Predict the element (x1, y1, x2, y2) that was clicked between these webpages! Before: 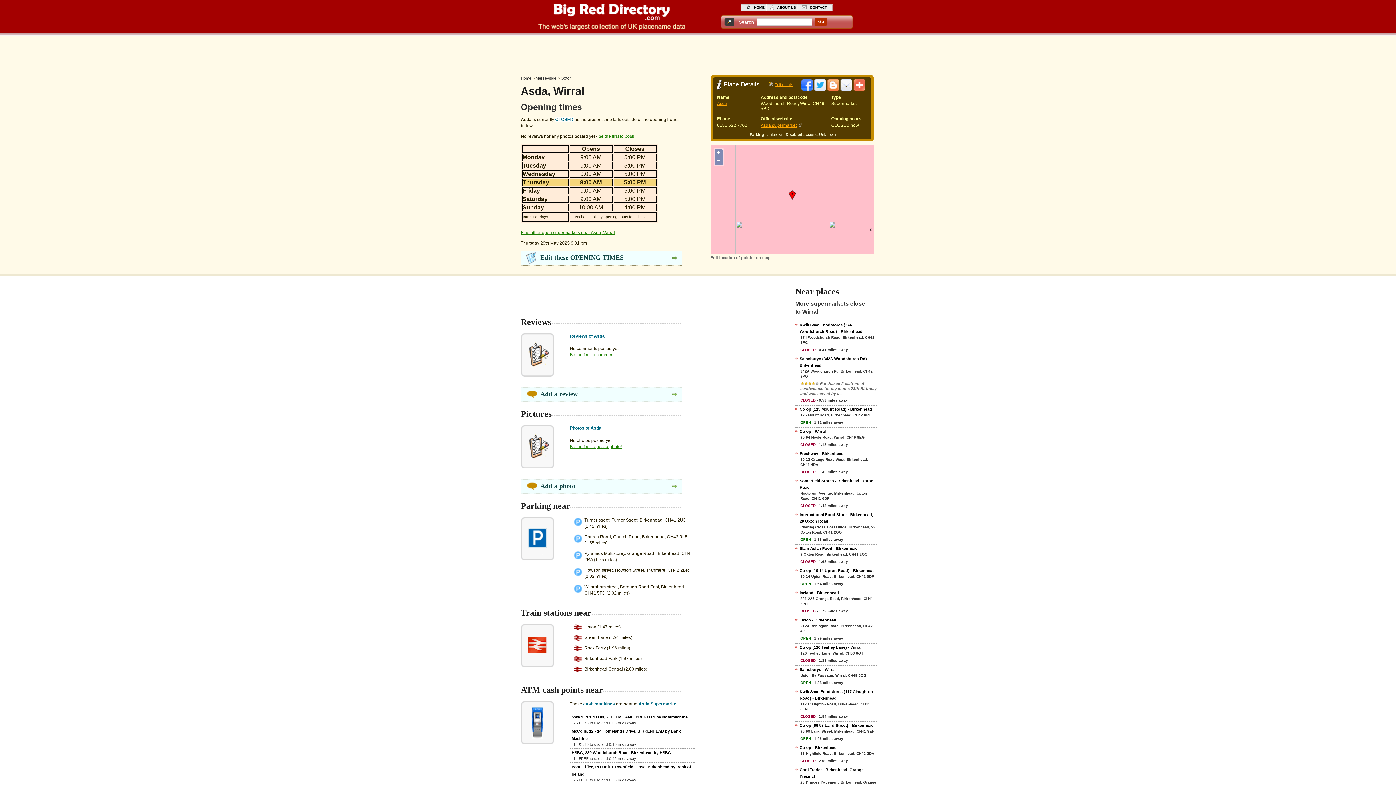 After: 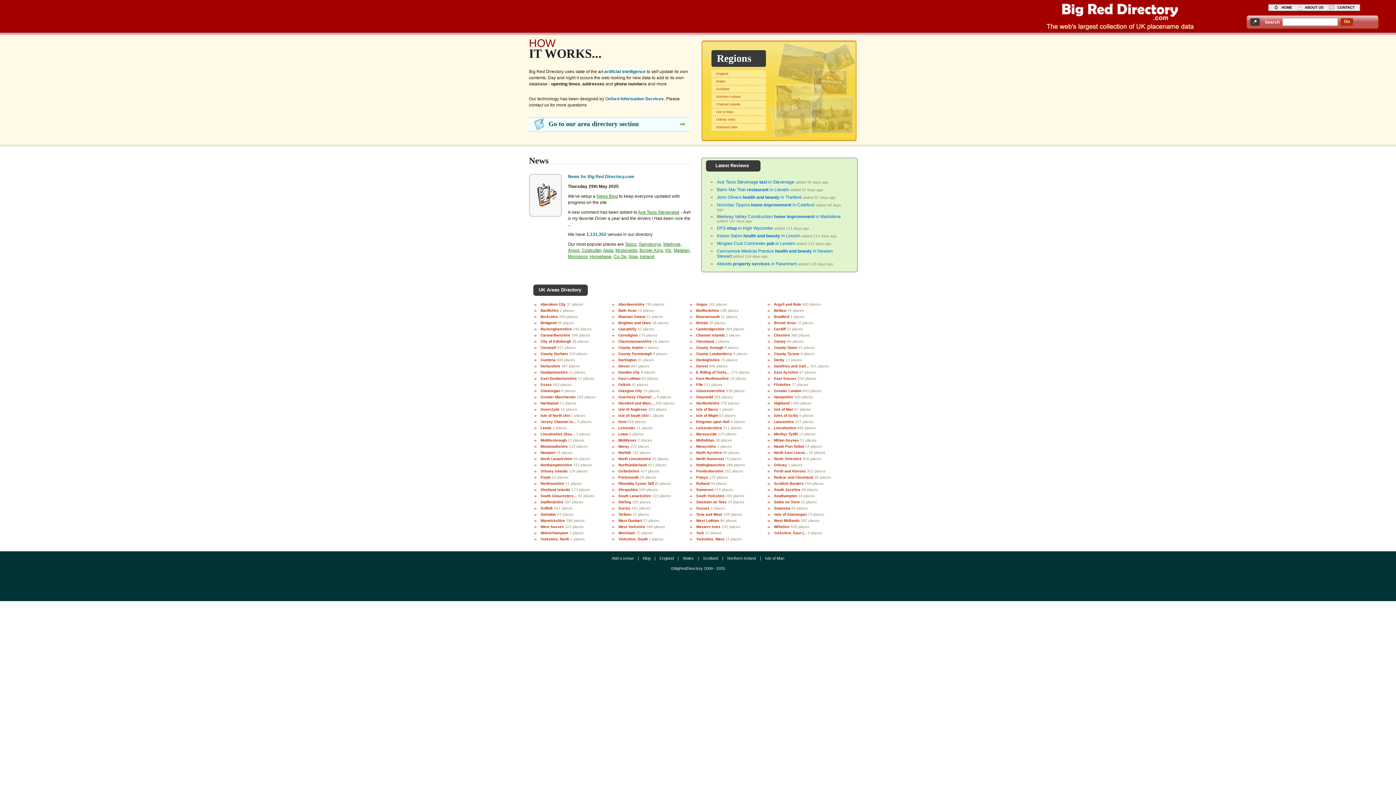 Action: label: Home bbox: (520, 76, 531, 80)